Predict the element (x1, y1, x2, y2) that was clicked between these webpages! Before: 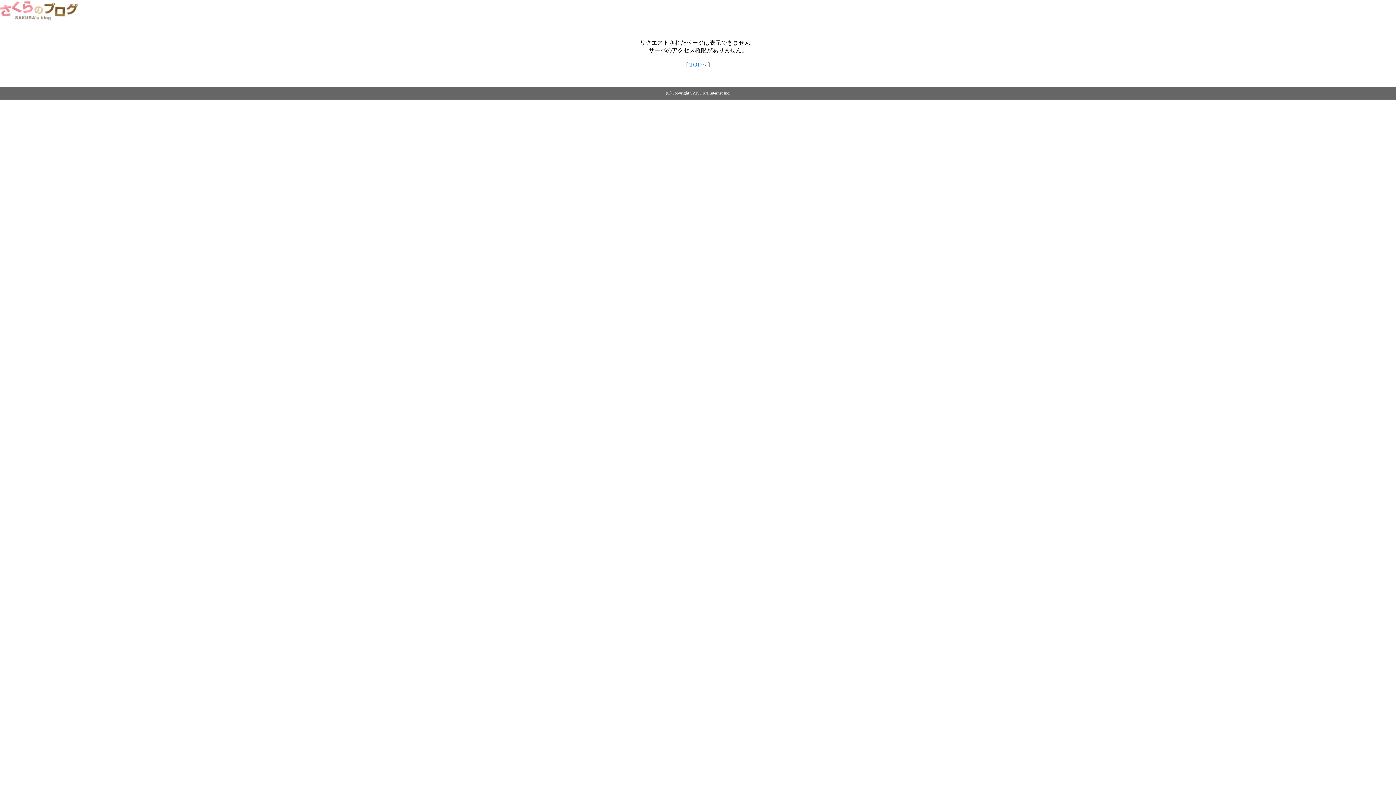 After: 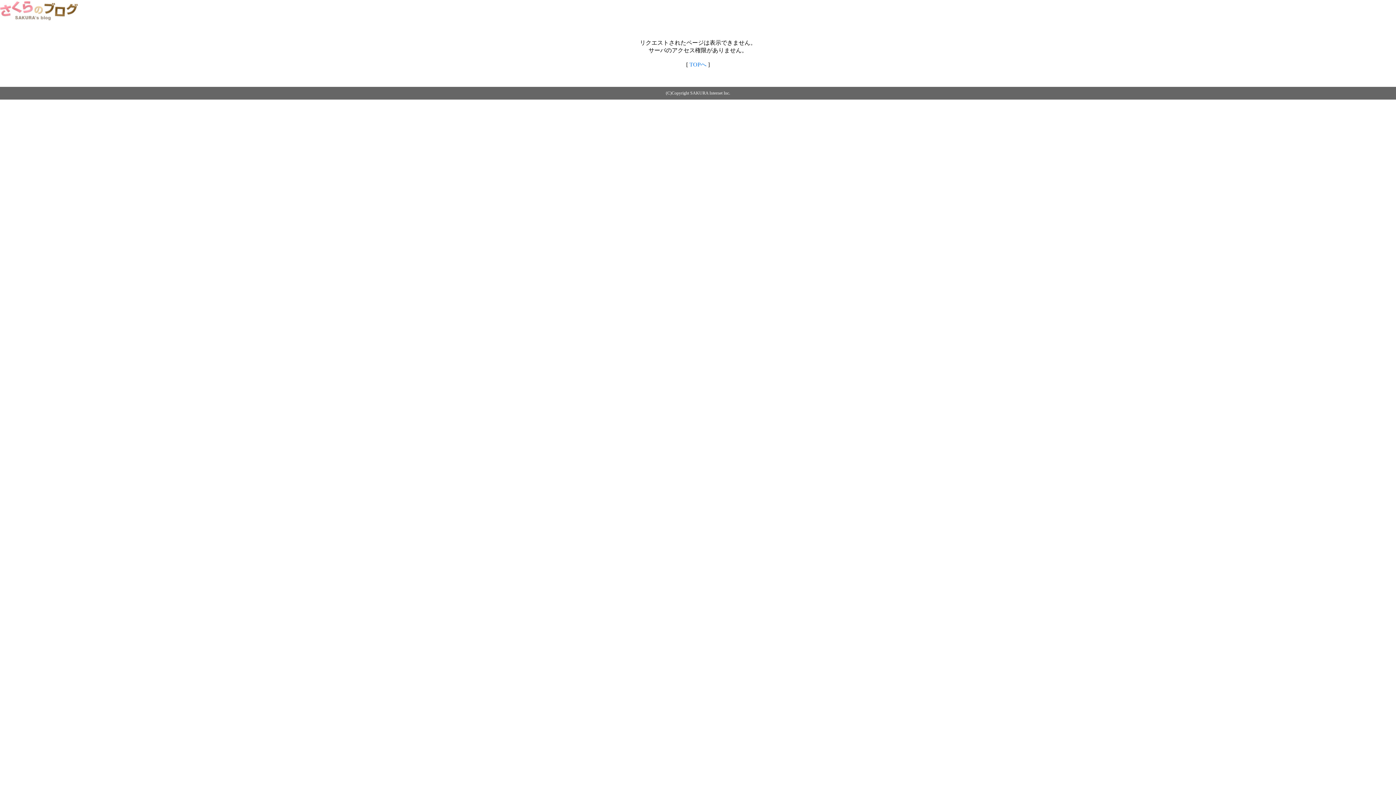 Action: label: TOPへ bbox: (689, 61, 706, 67)